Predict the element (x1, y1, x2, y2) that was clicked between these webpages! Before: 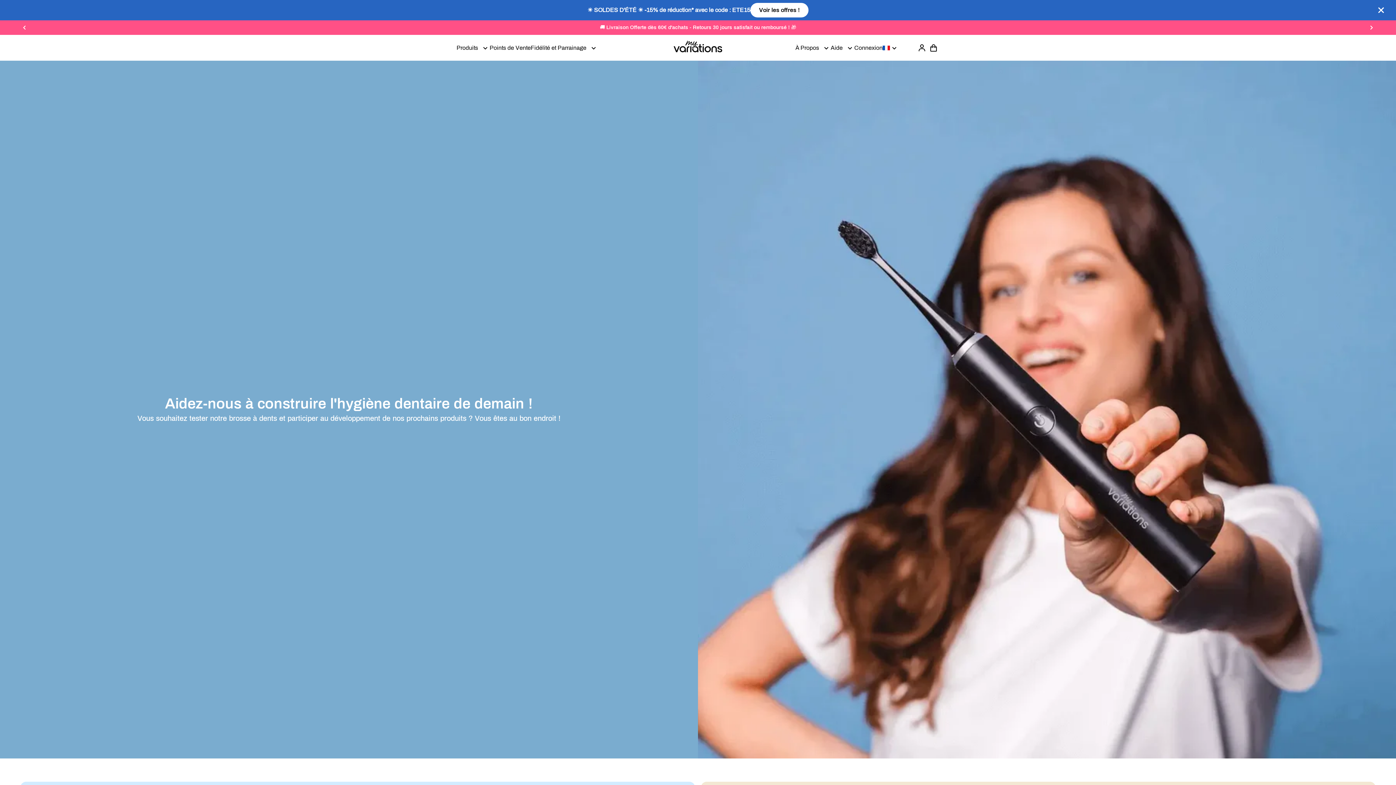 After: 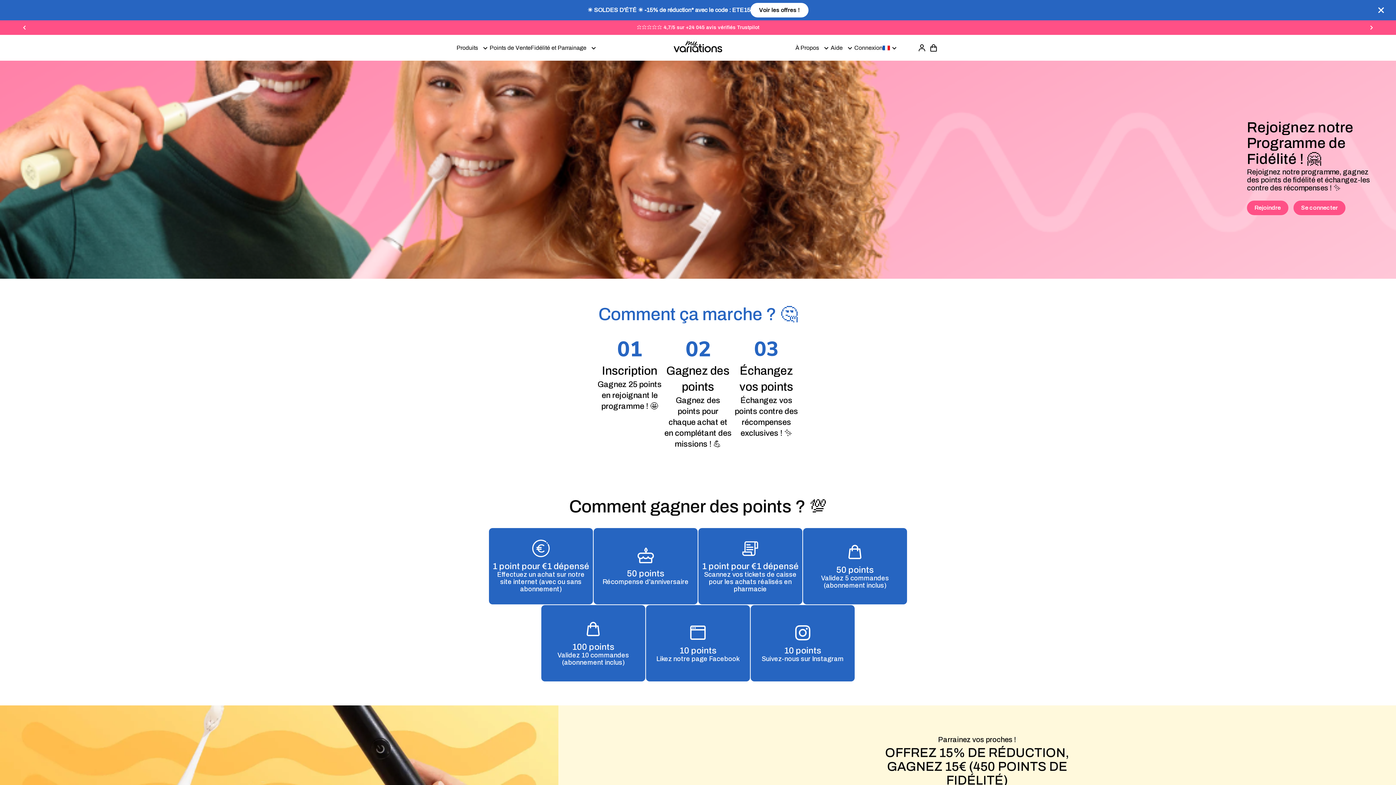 Action: label: Fidélité et Parrainage bbox: (530, 34, 598, 60)